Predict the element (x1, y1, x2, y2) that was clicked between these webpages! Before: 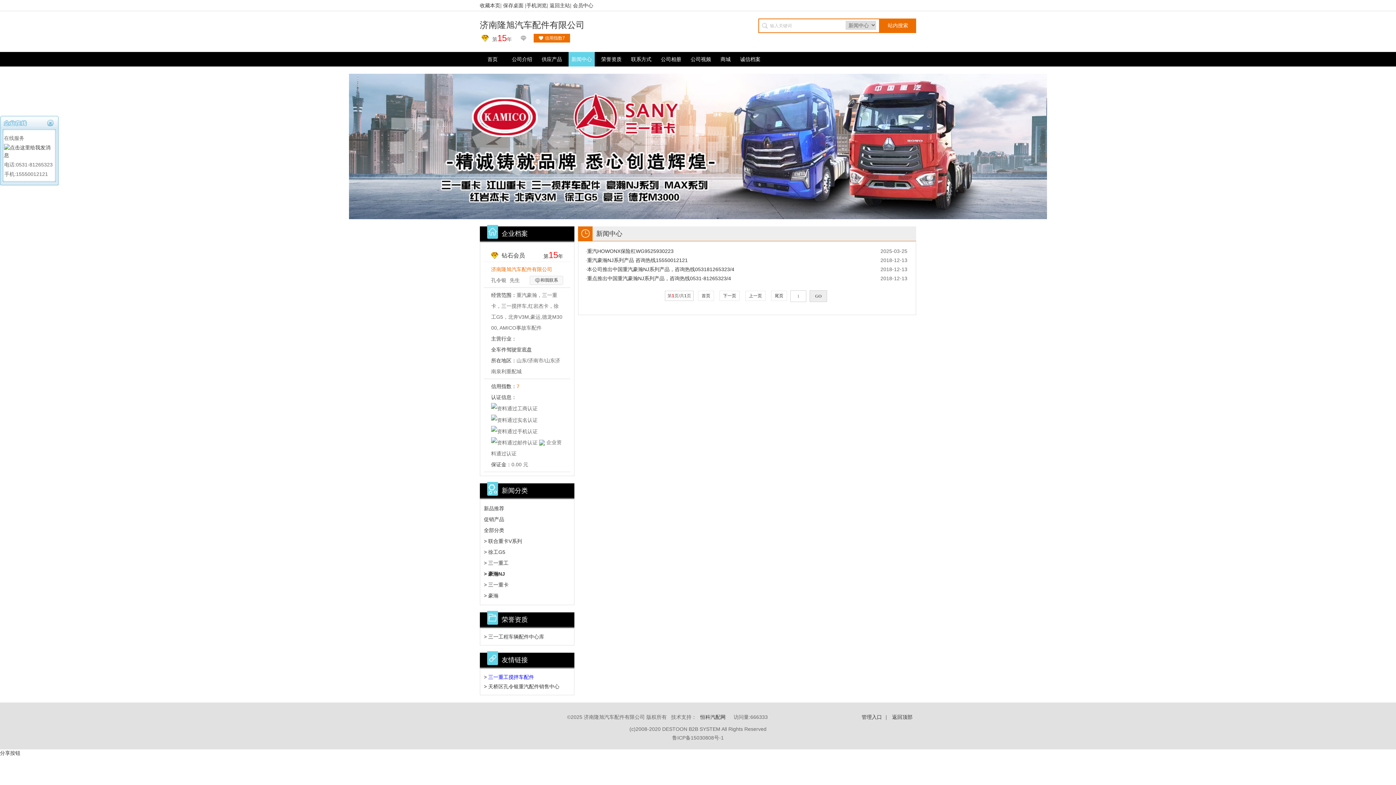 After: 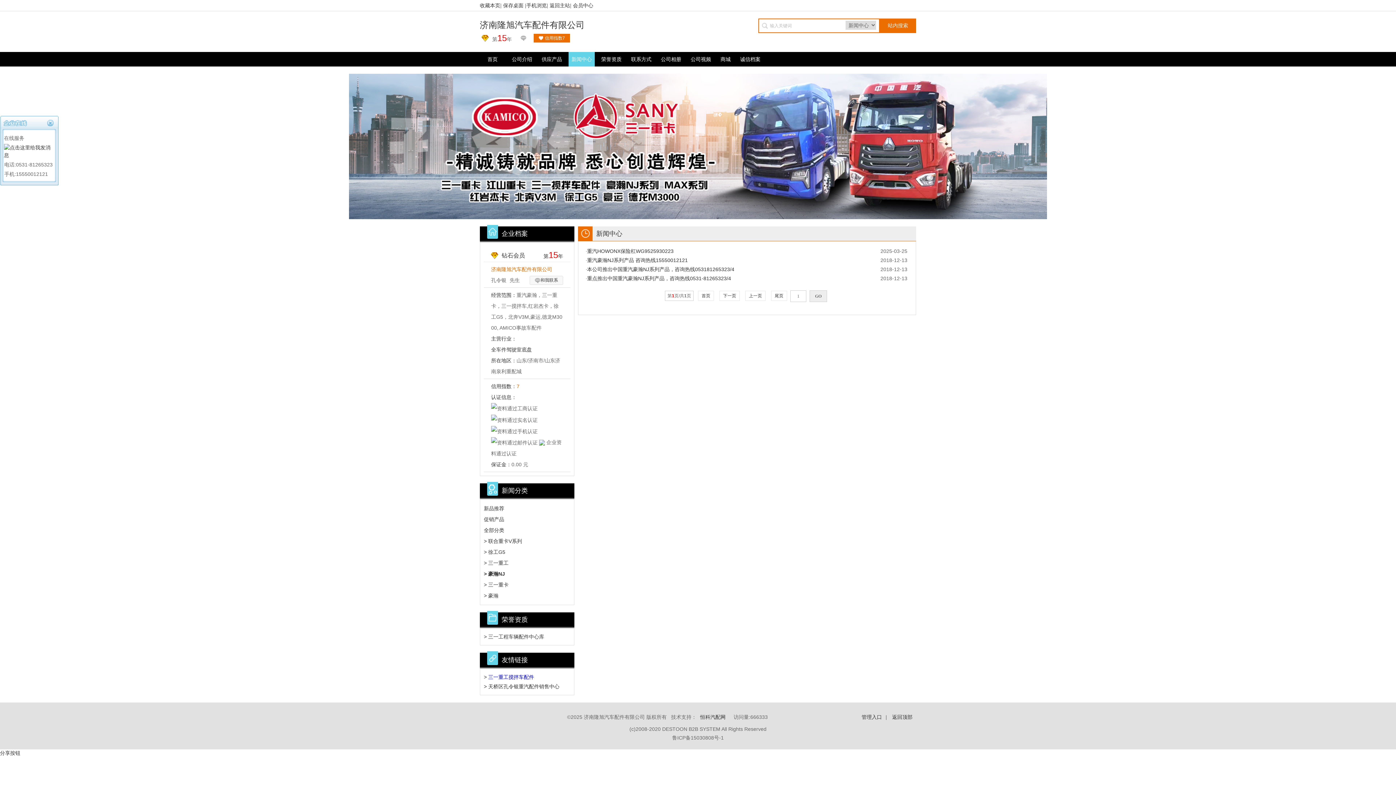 Action: label:  尾页  bbox: (771, 290, 787, 301)